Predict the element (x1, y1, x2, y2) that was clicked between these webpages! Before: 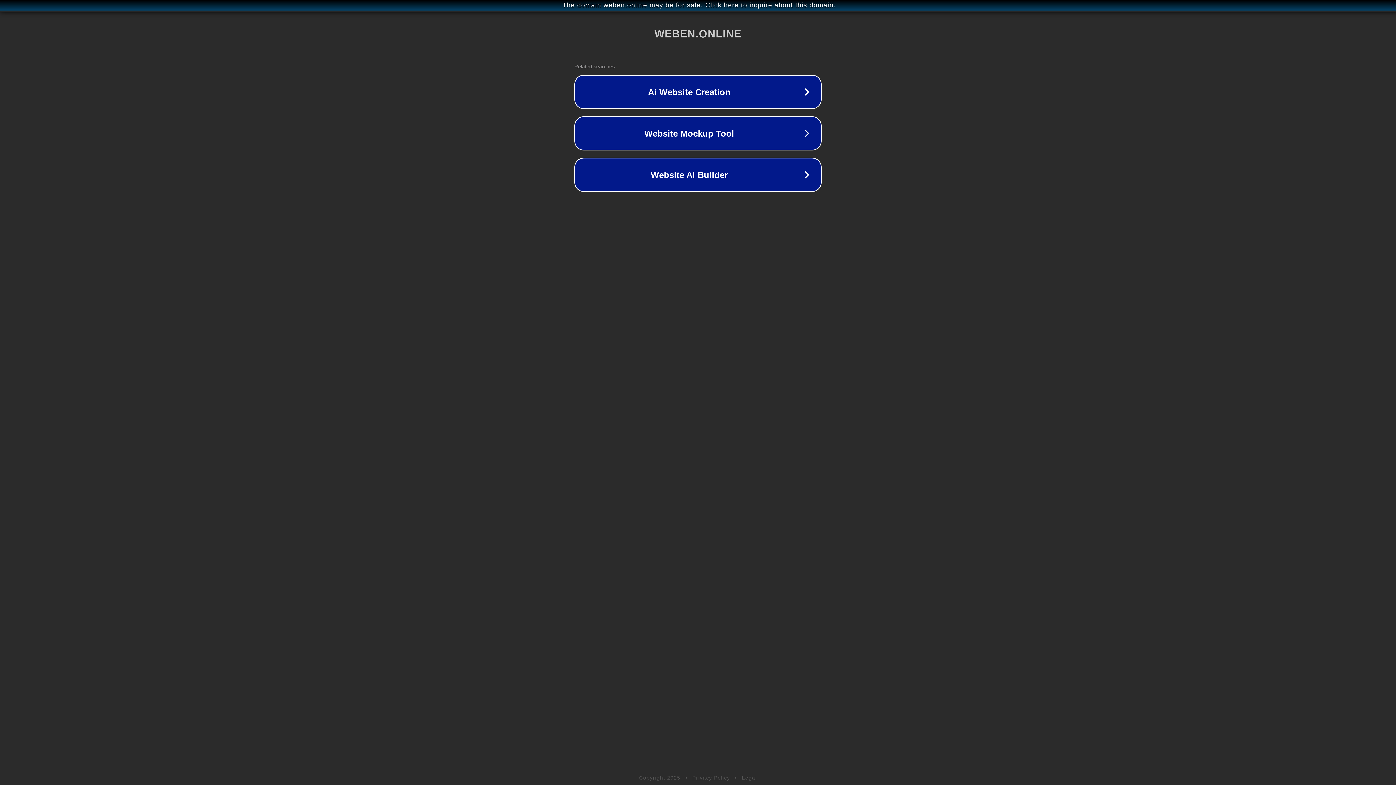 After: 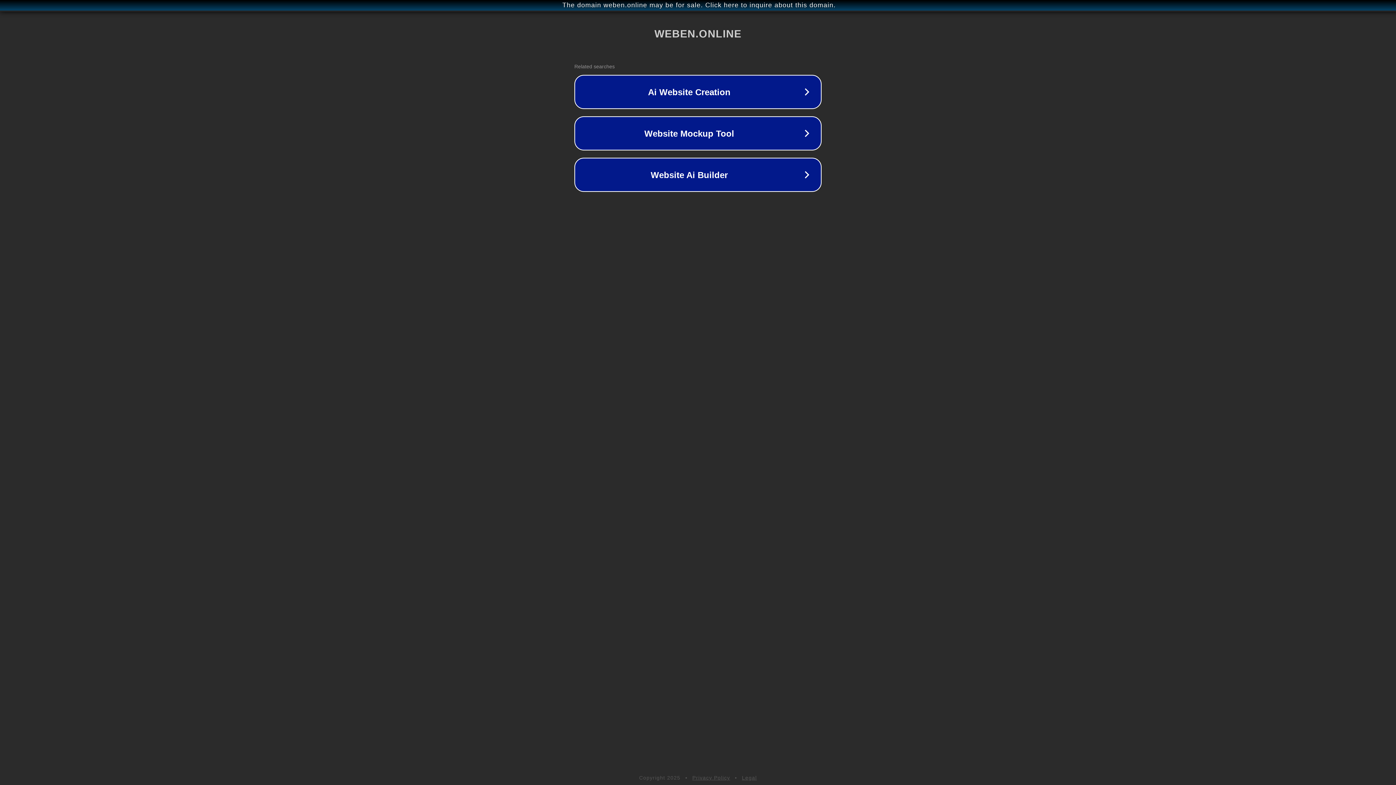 Action: bbox: (692, 775, 730, 781) label: Privacy Policy